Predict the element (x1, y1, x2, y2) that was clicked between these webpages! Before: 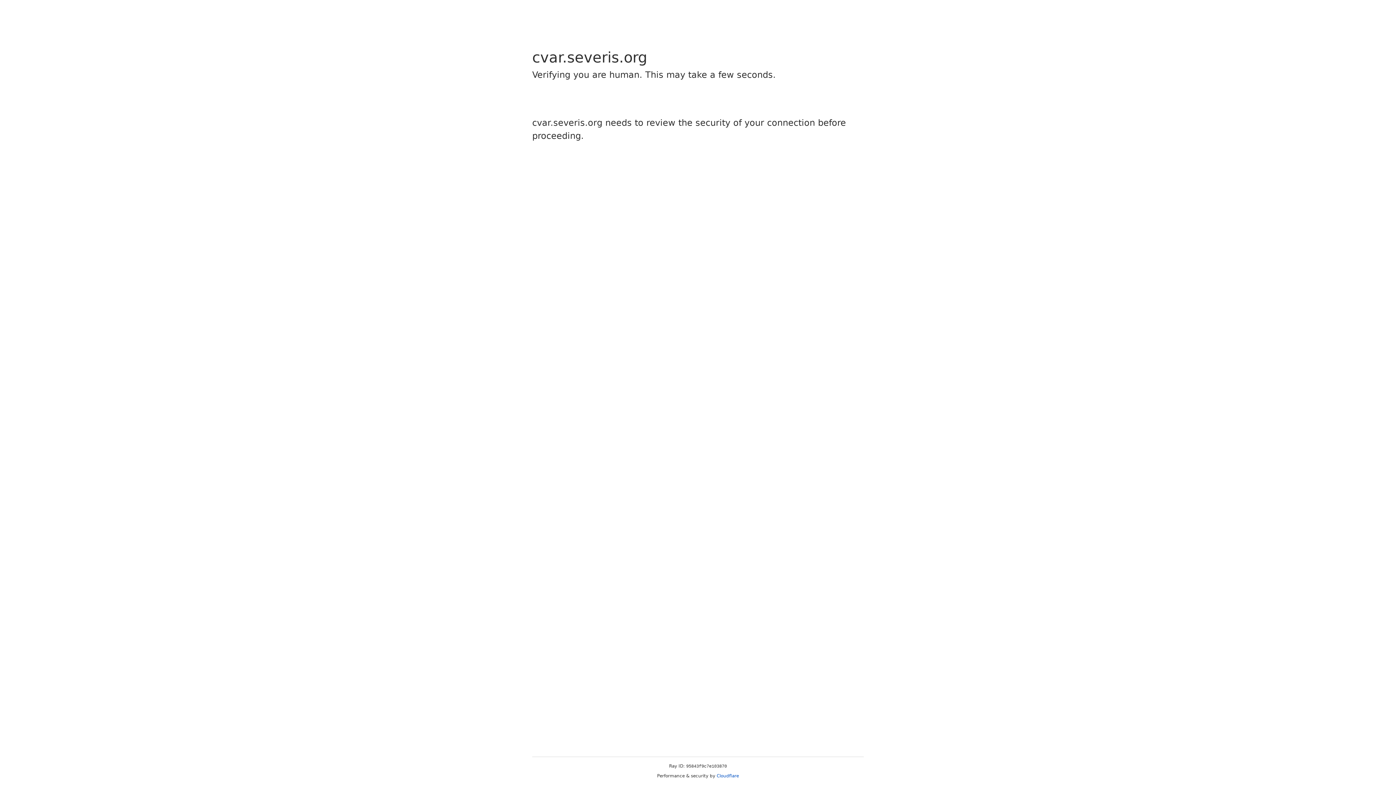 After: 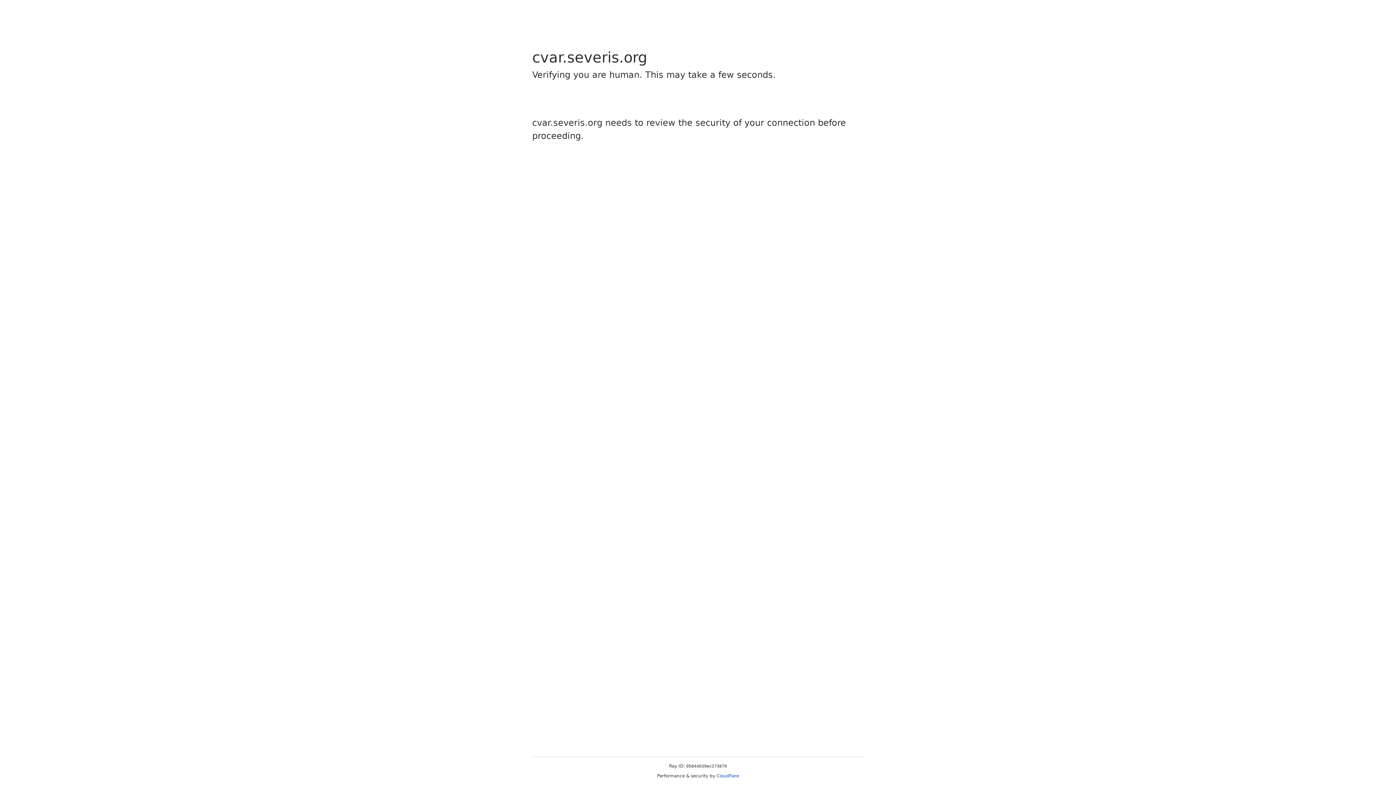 Action: label: Cloudflare bbox: (716, 773, 739, 778)